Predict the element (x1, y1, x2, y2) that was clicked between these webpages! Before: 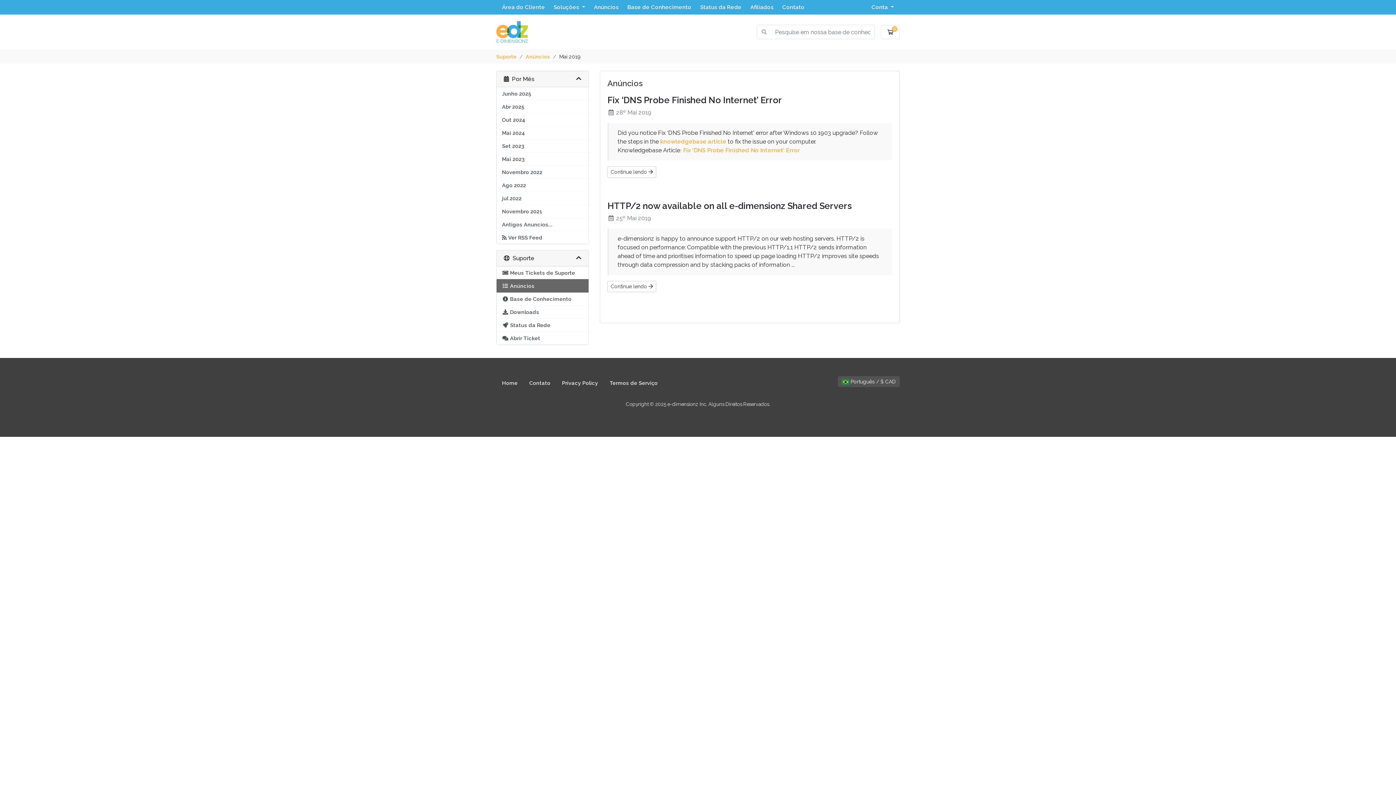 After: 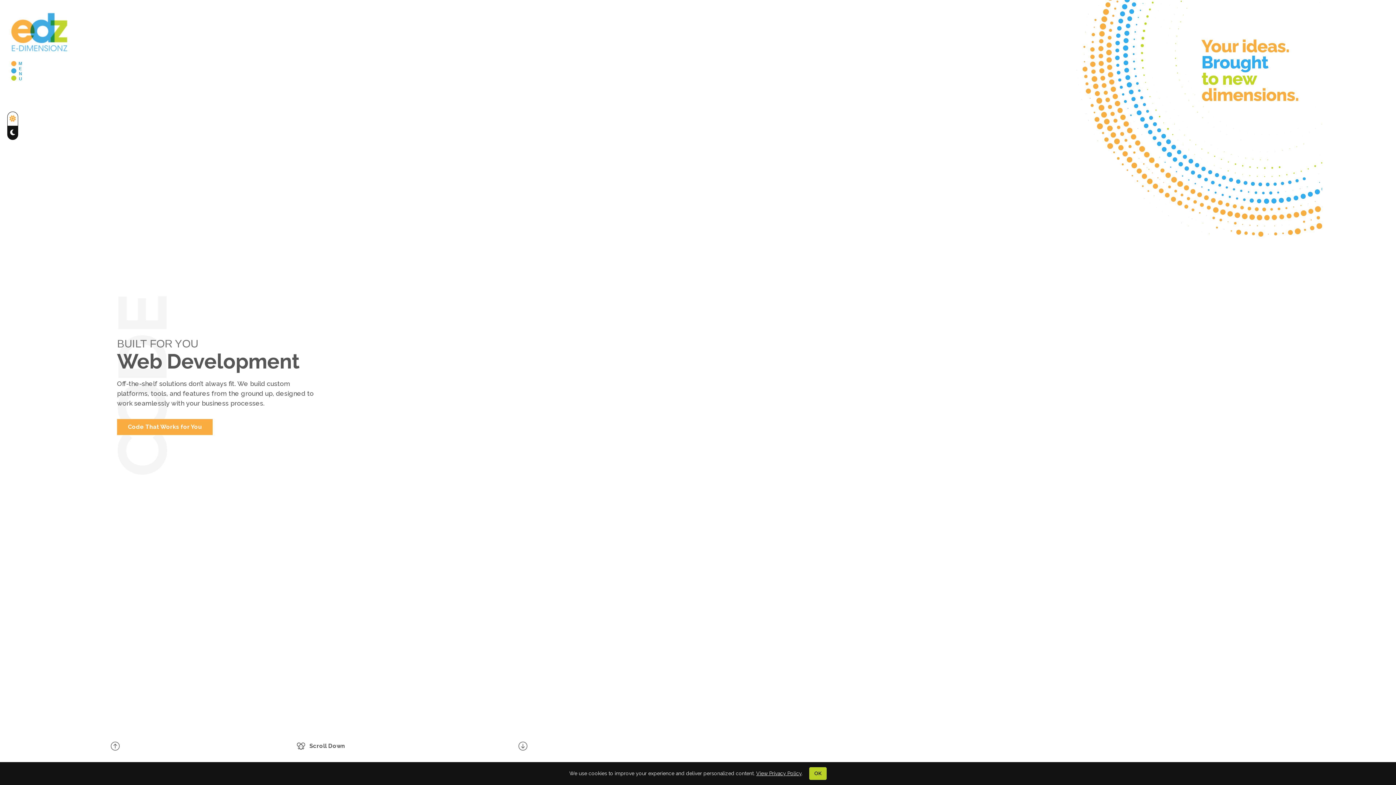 Action: label: Home bbox: (496, 376, 523, 389)